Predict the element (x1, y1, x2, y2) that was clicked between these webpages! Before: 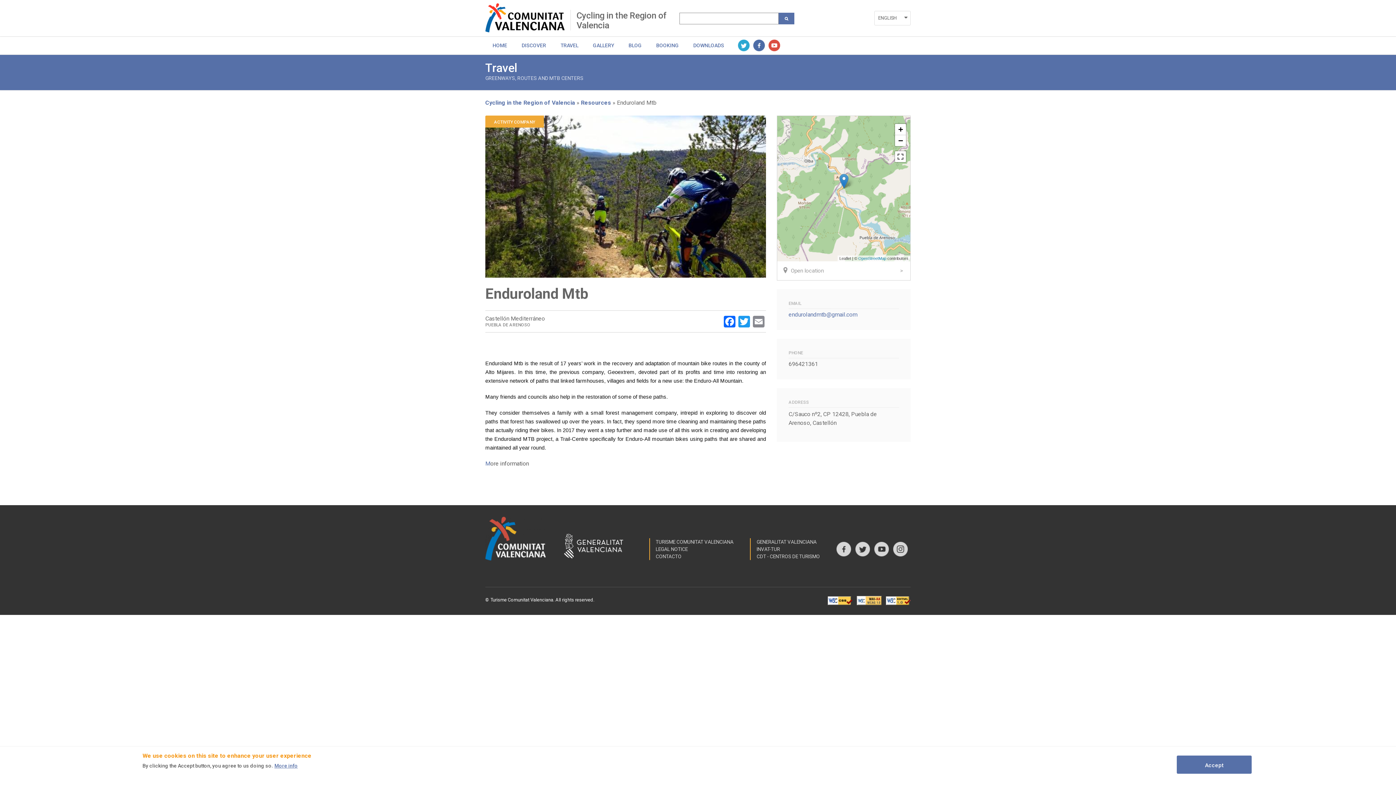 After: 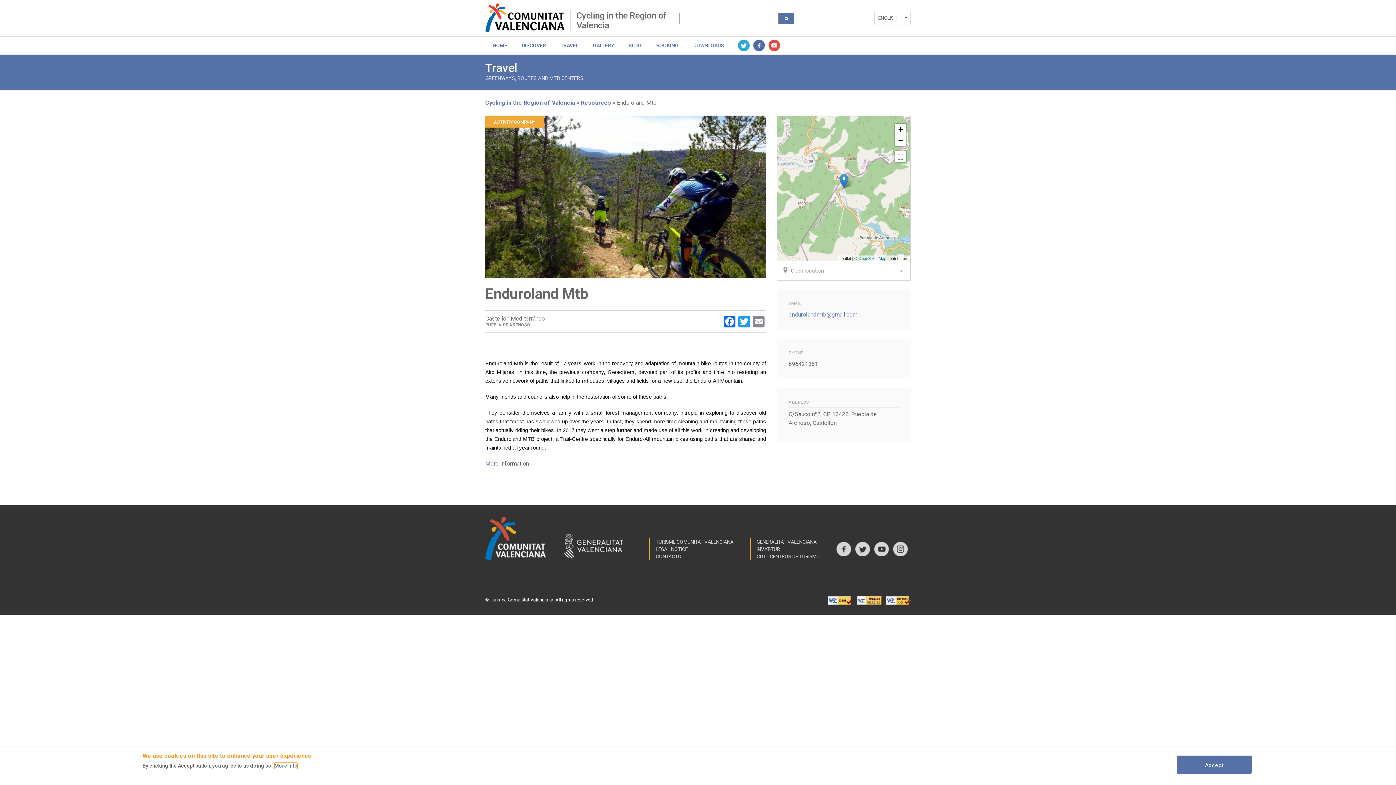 Action: label: More info bbox: (274, 763, 297, 769)